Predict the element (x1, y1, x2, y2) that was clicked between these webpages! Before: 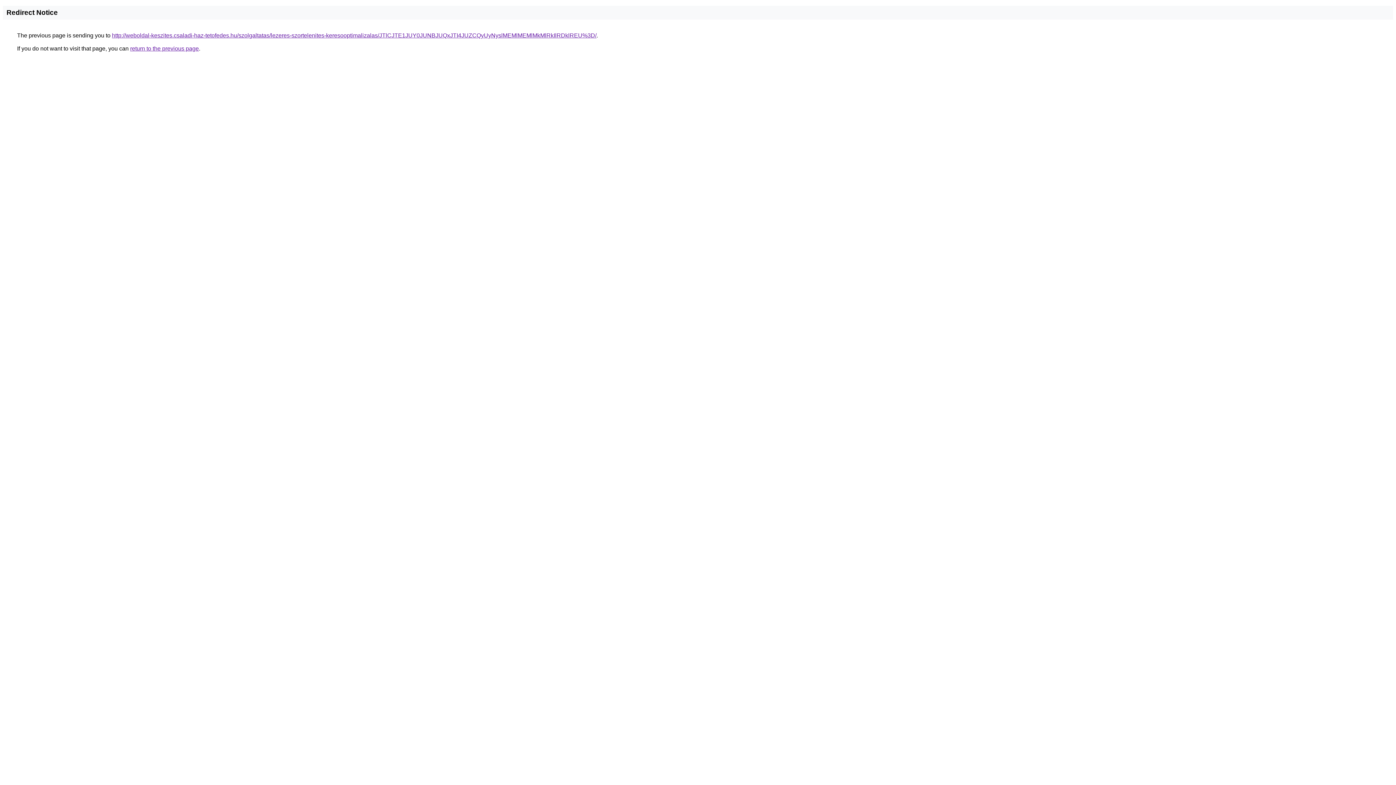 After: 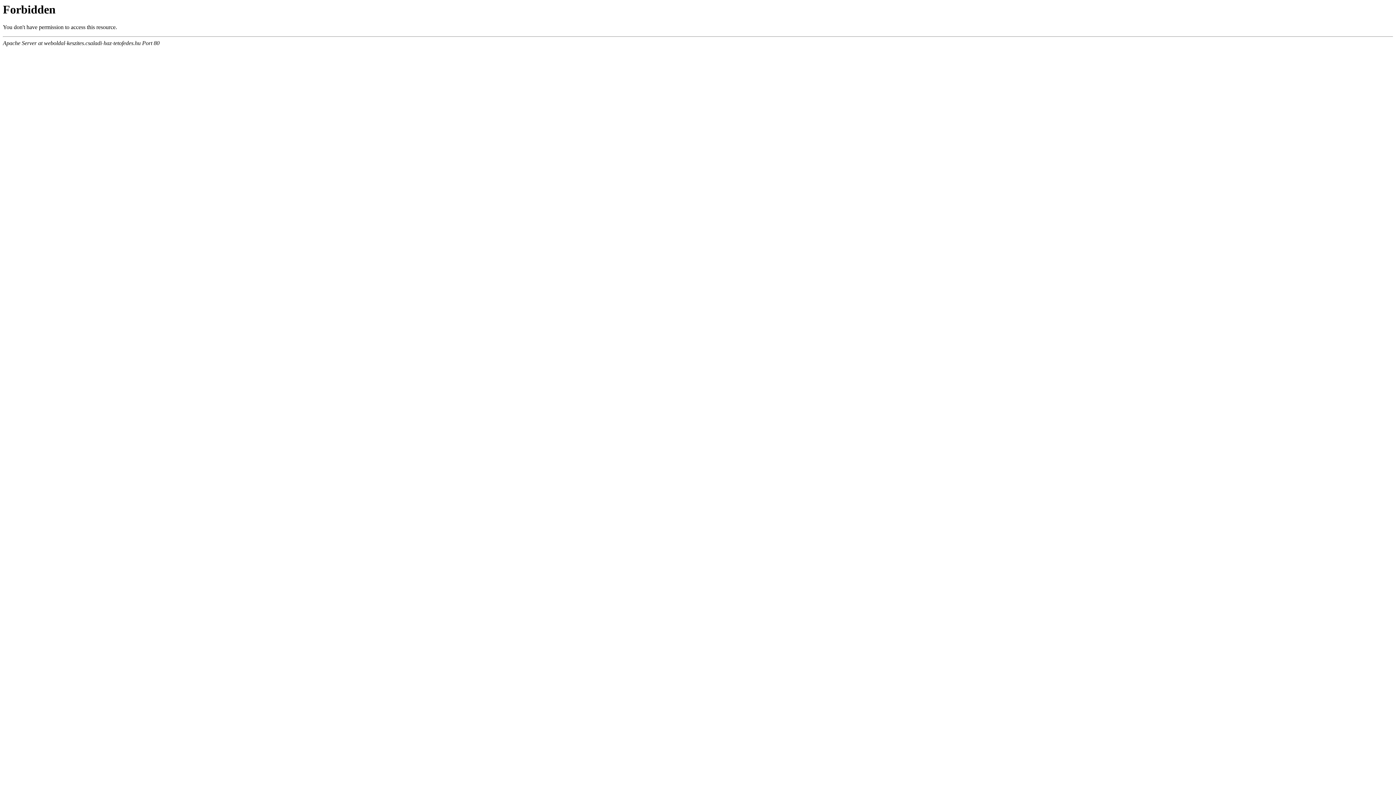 Action: bbox: (112, 32, 596, 38) label: http://weboldal-keszites.csaladi-haz-tetofedes.hu/szolgaltatas/lezeres-szortelenites-keresooptimalizalas/JTlCJTE1JUY0JUNBJUQxJTI4JUZCQyUyNyslMEMlMEMlMkMlRkIlRDklREU%3D/